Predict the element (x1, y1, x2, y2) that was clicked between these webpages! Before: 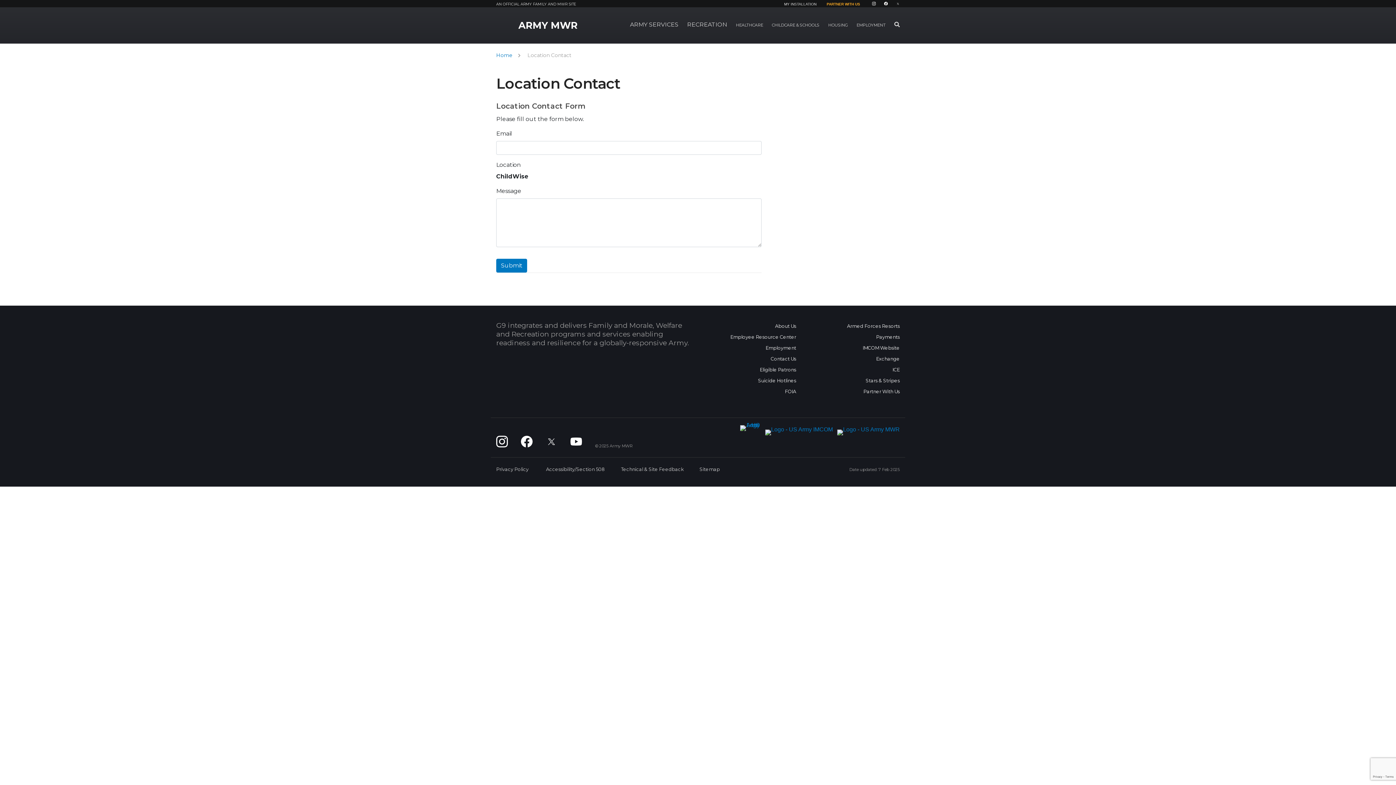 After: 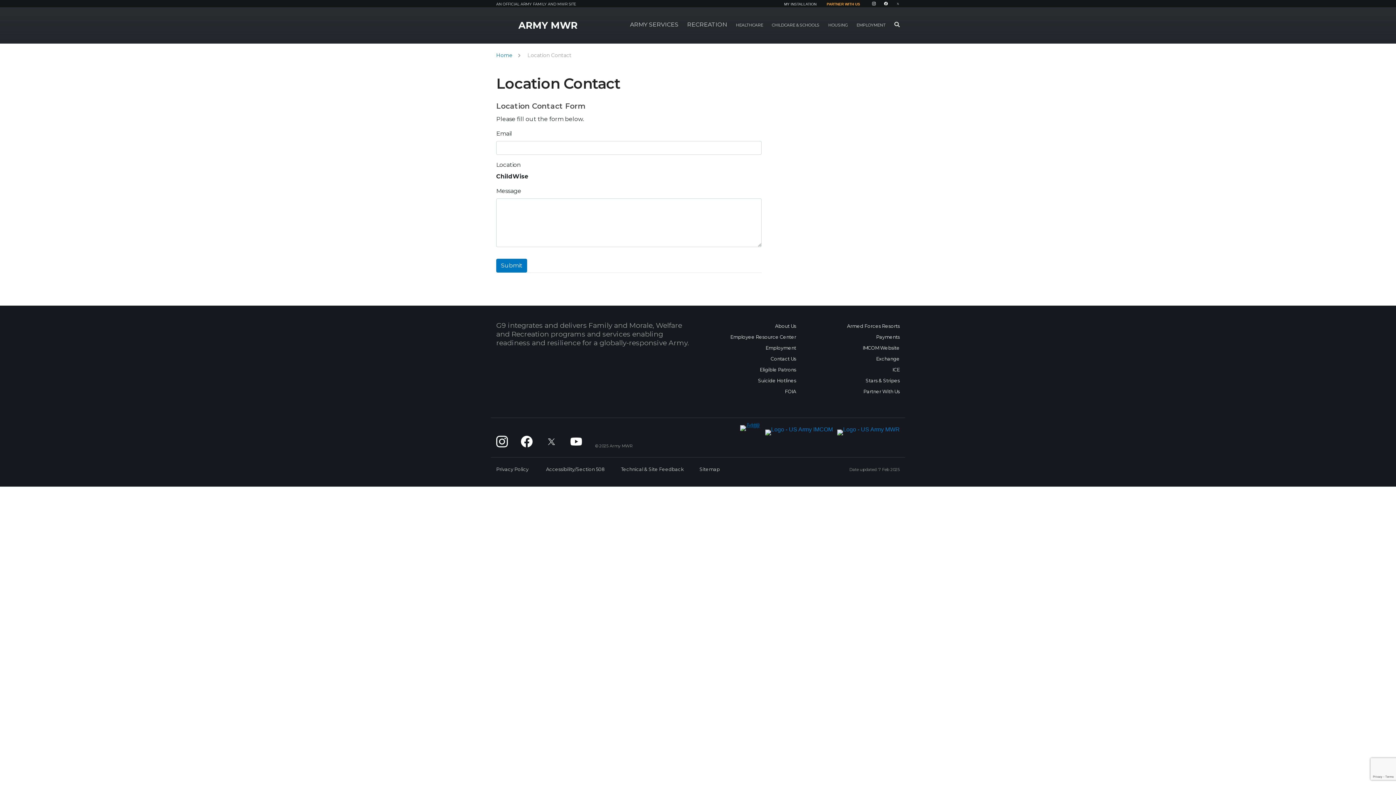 Action: bbox: (740, 425, 760, 450)